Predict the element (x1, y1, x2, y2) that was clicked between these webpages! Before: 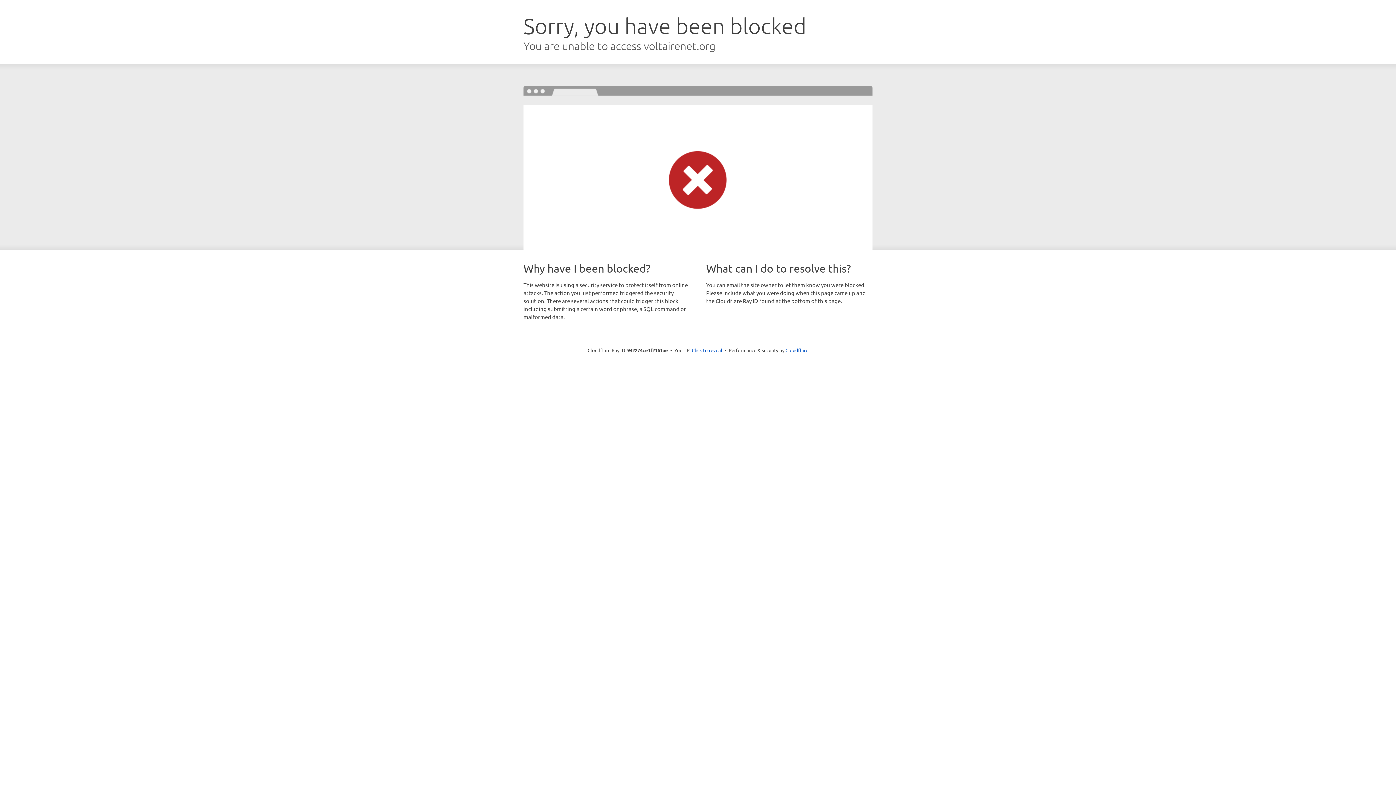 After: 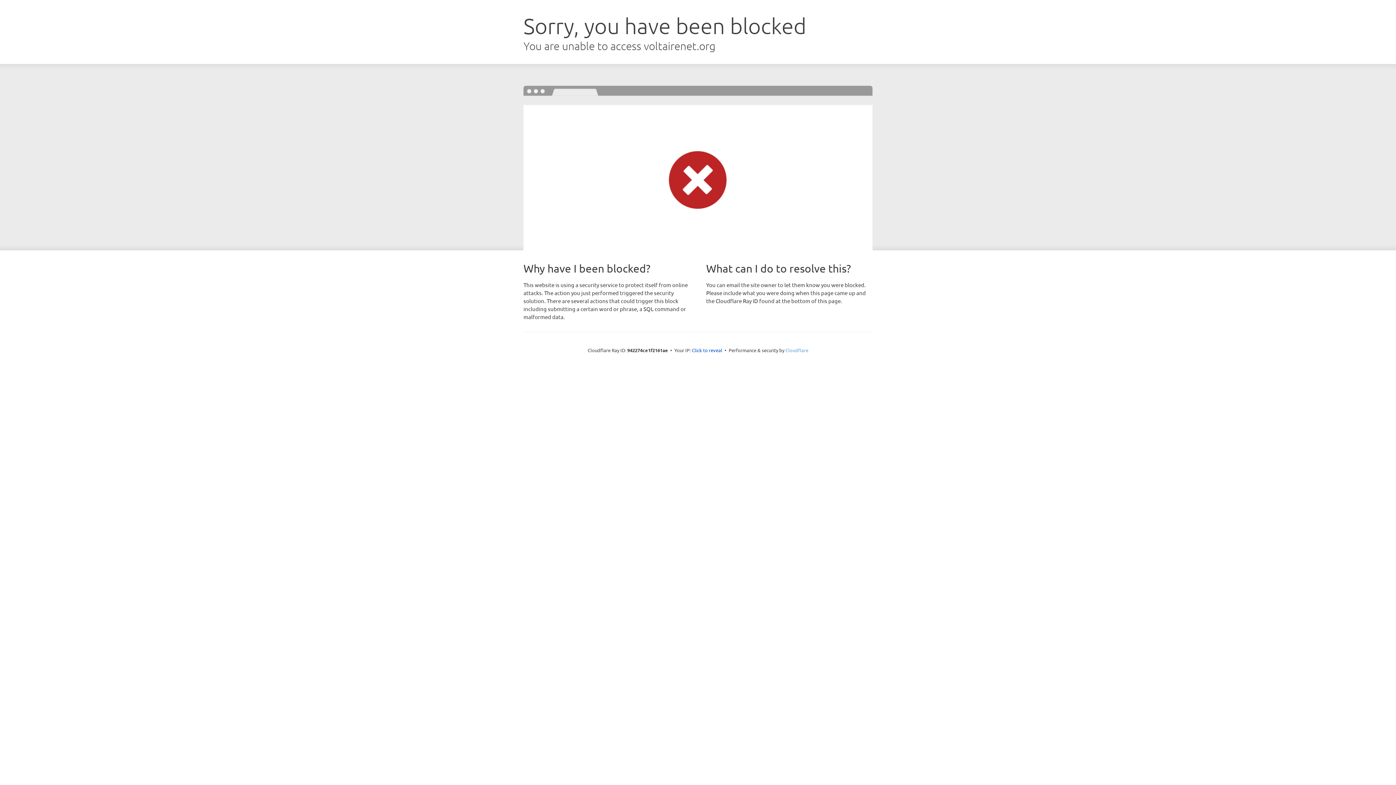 Action: bbox: (785, 347, 808, 353) label: Cloudflare